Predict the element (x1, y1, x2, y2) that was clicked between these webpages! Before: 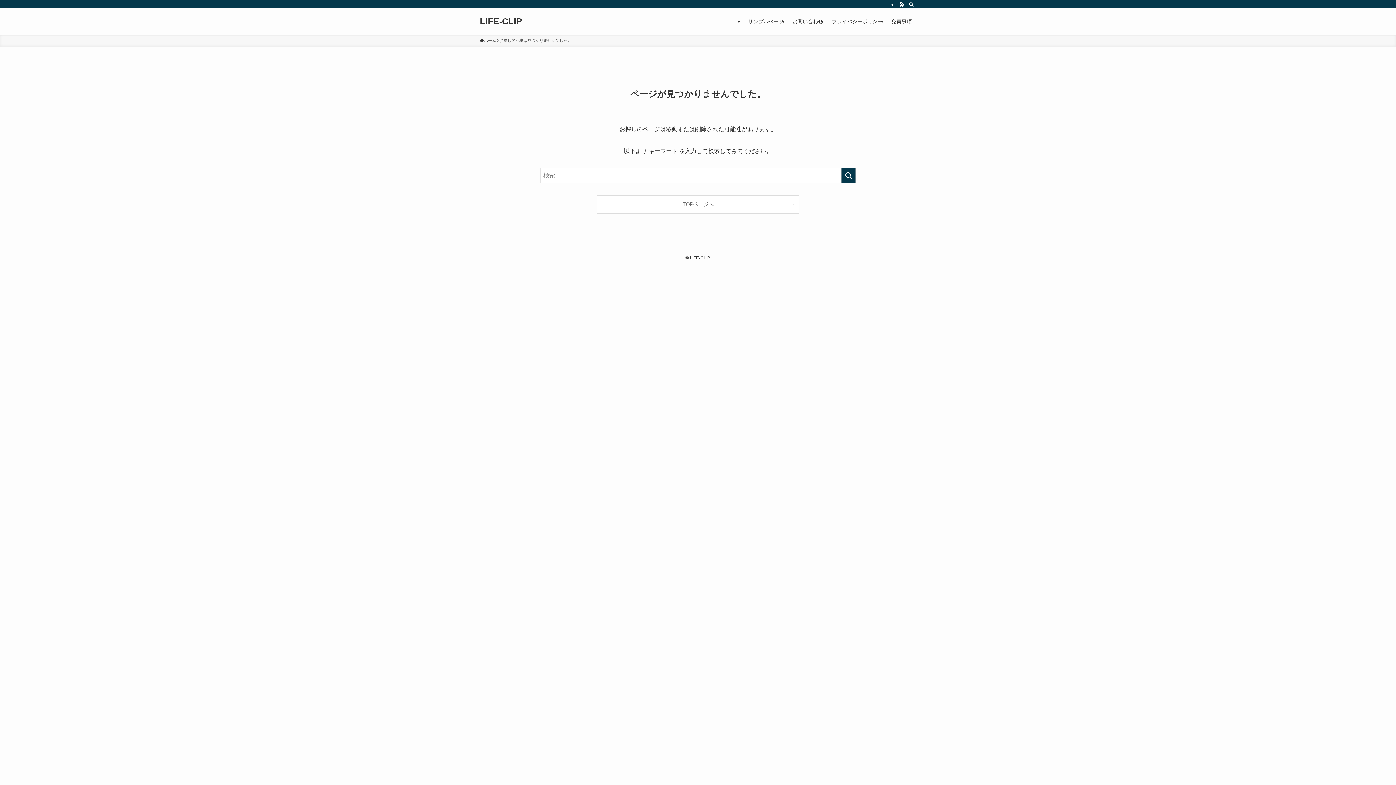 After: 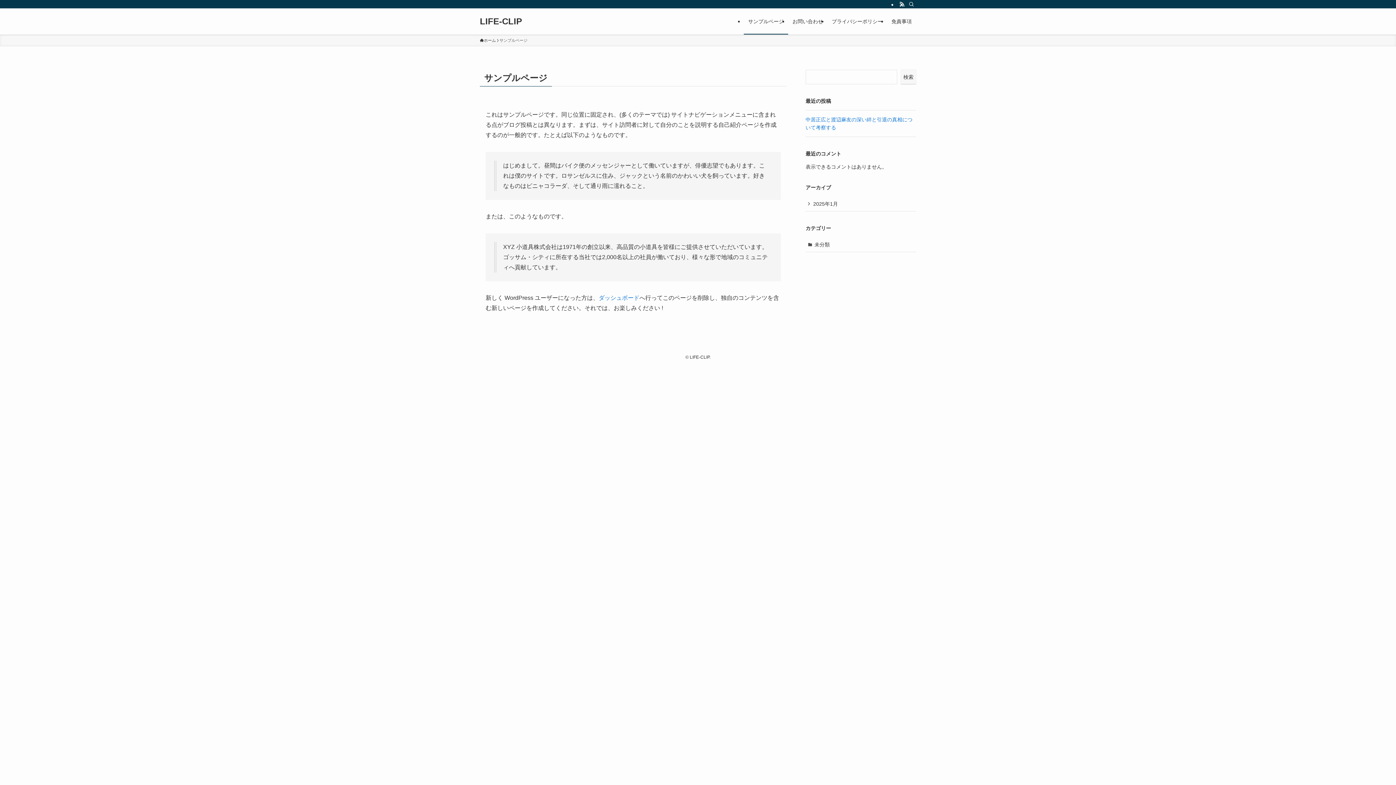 Action: label: サンプルページ bbox: (744, 8, 788, 34)